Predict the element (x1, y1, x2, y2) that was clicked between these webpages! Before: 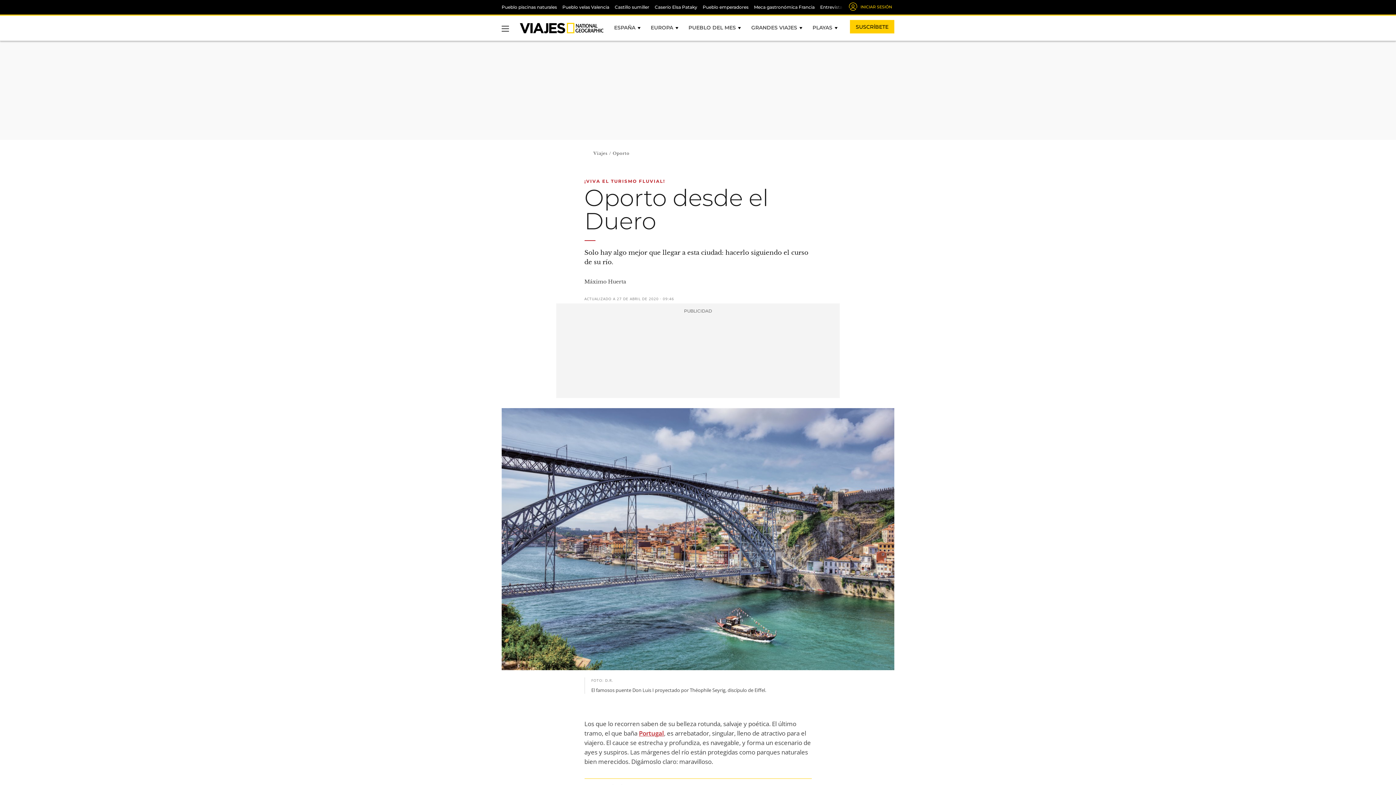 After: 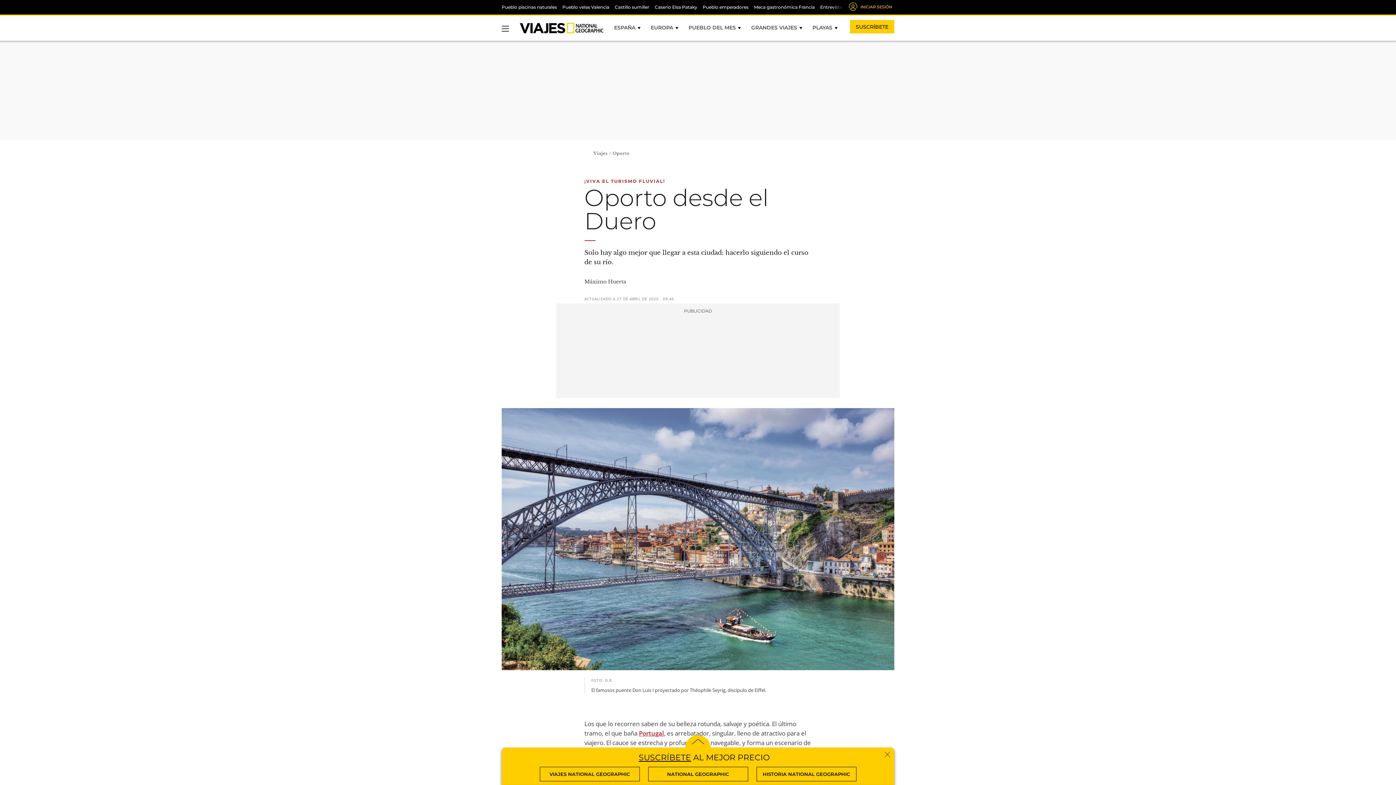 Action: label: ACTUALIZADO A 27 DE ABRIL DE 2020 · 09:46 bbox: (584, 296, 679, 301)